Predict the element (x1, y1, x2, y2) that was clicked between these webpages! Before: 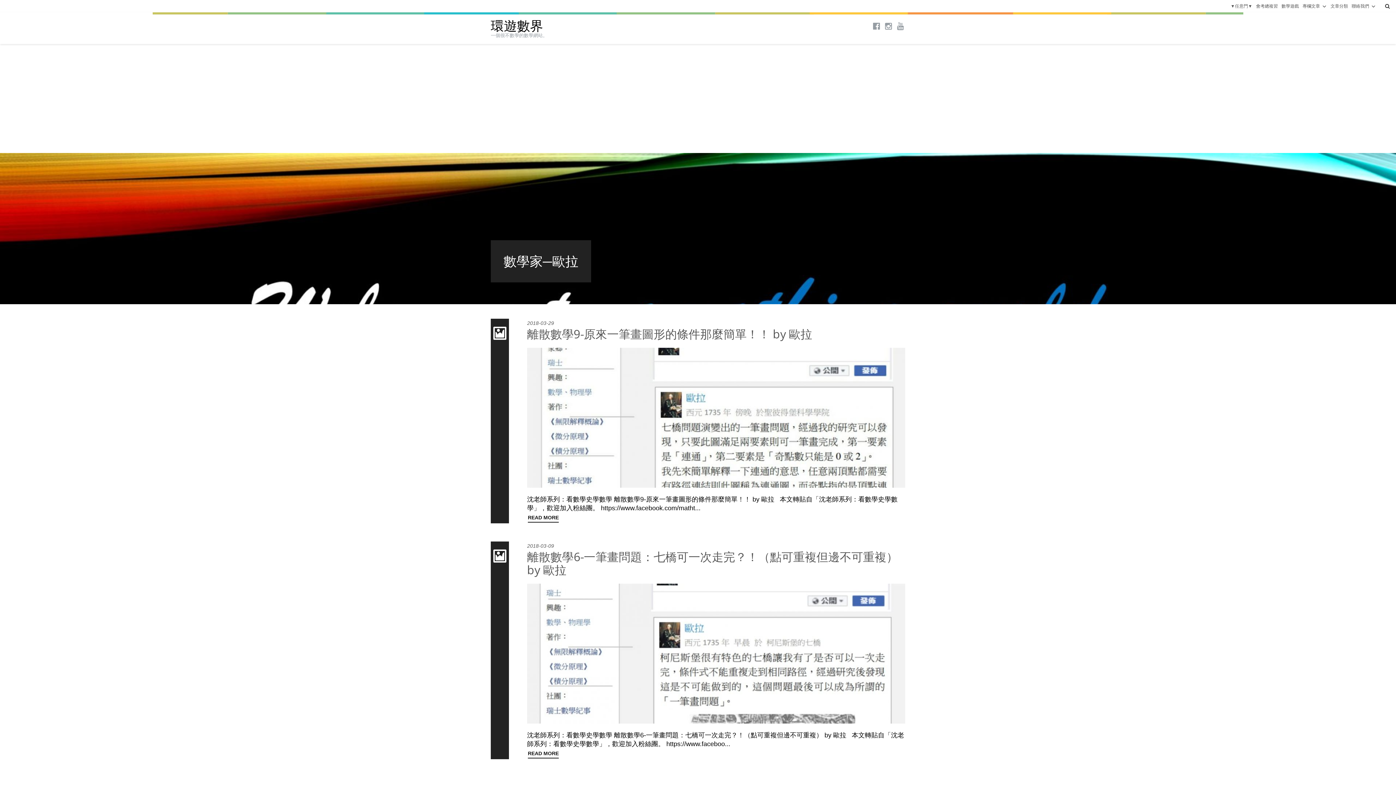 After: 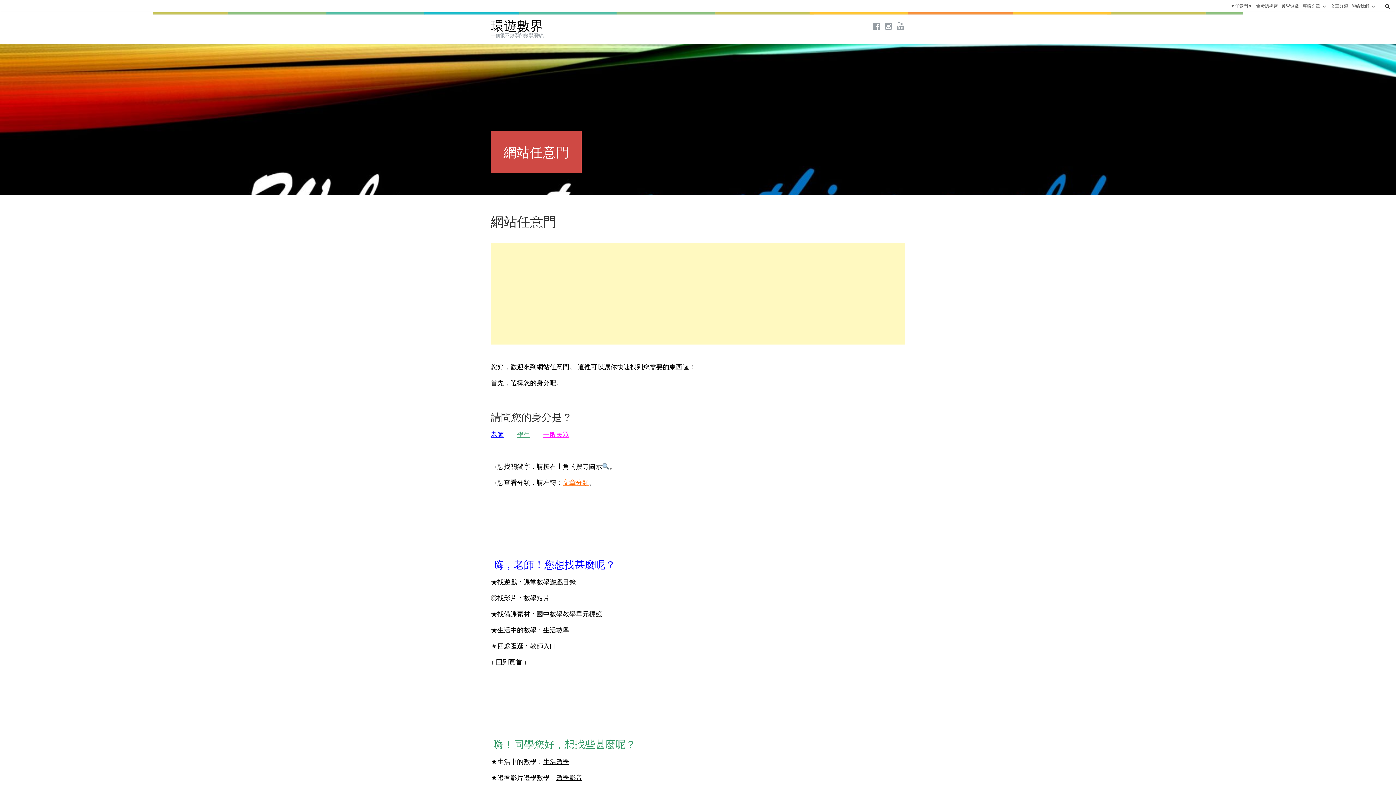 Action: label: ▼任意門▼ bbox: (1229, 0, 1254, 12)